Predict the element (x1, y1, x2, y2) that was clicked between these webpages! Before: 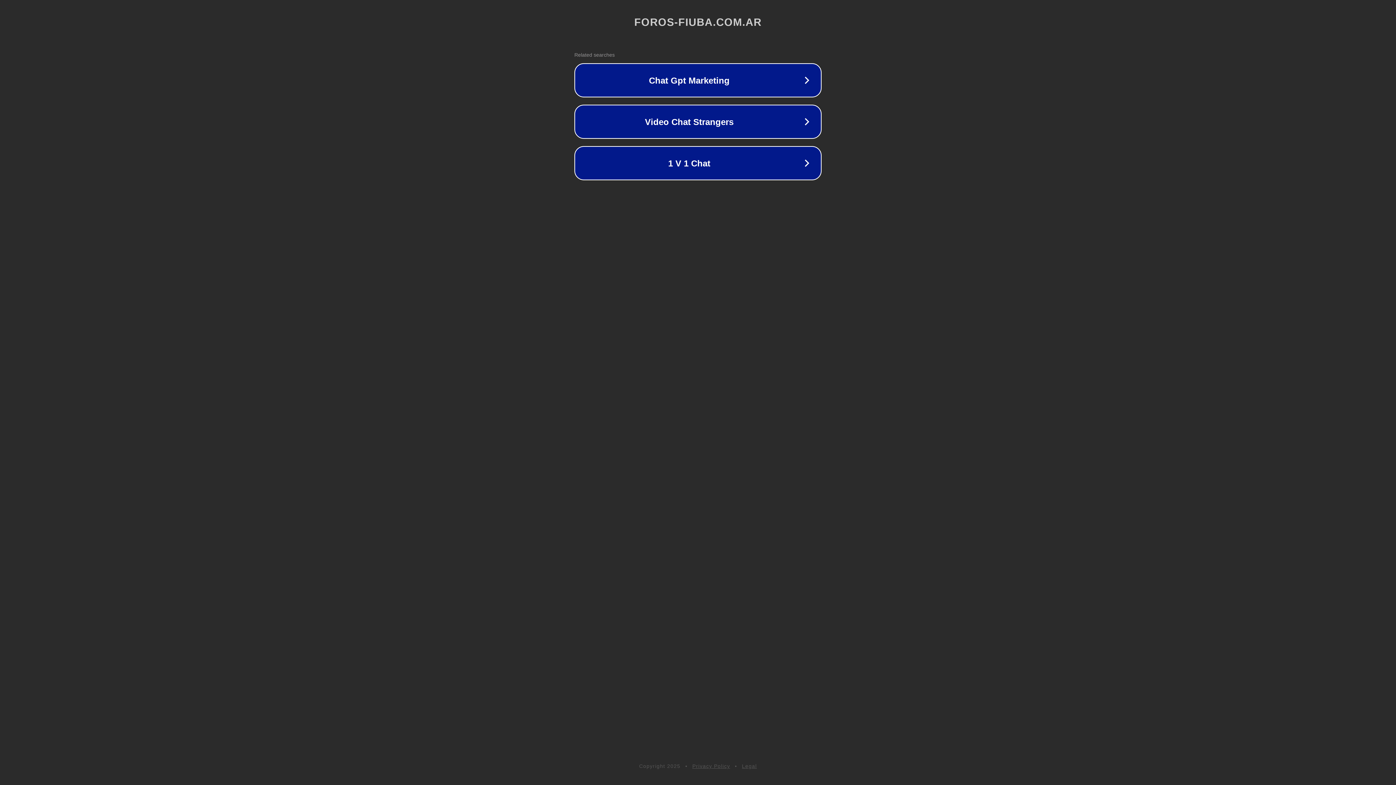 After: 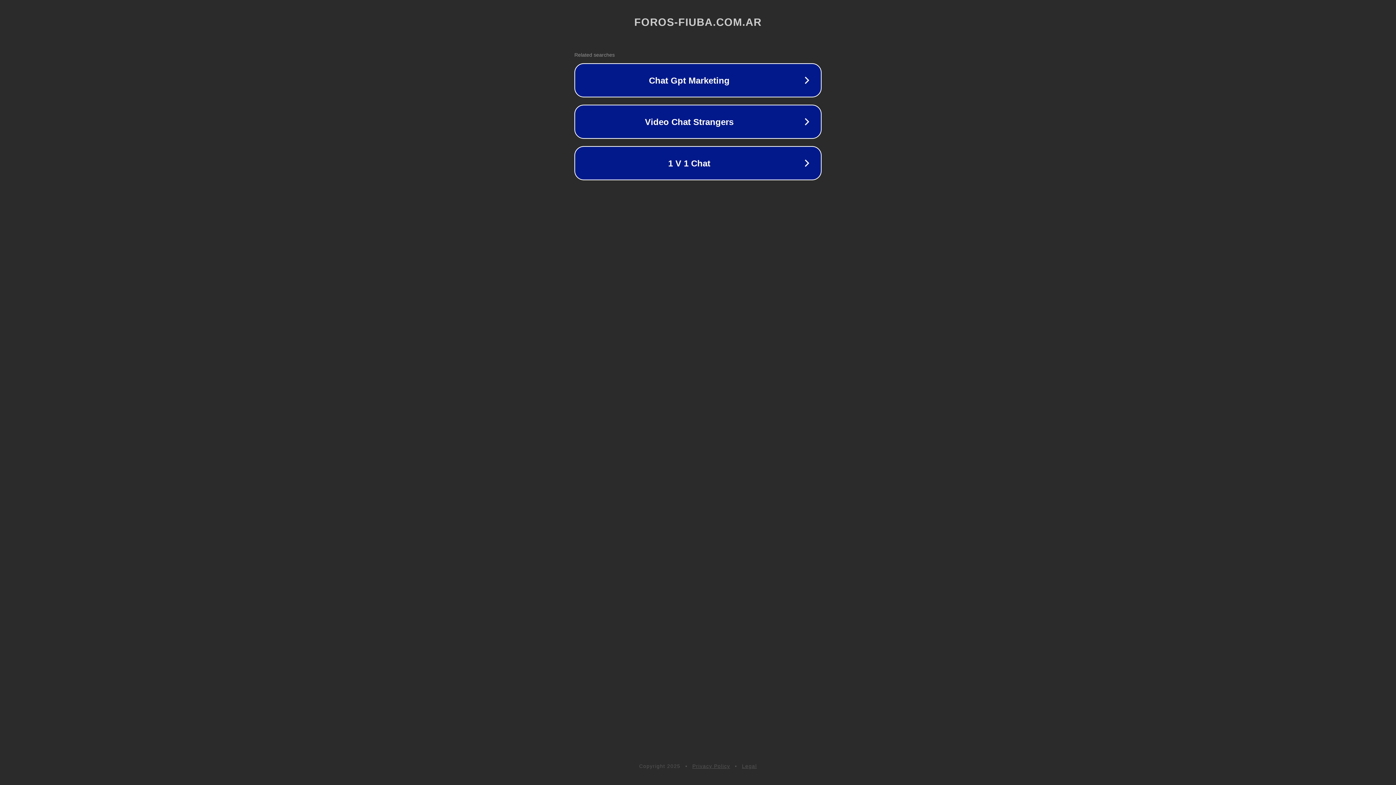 Action: label: Privacy Policy bbox: (692, 763, 730, 769)